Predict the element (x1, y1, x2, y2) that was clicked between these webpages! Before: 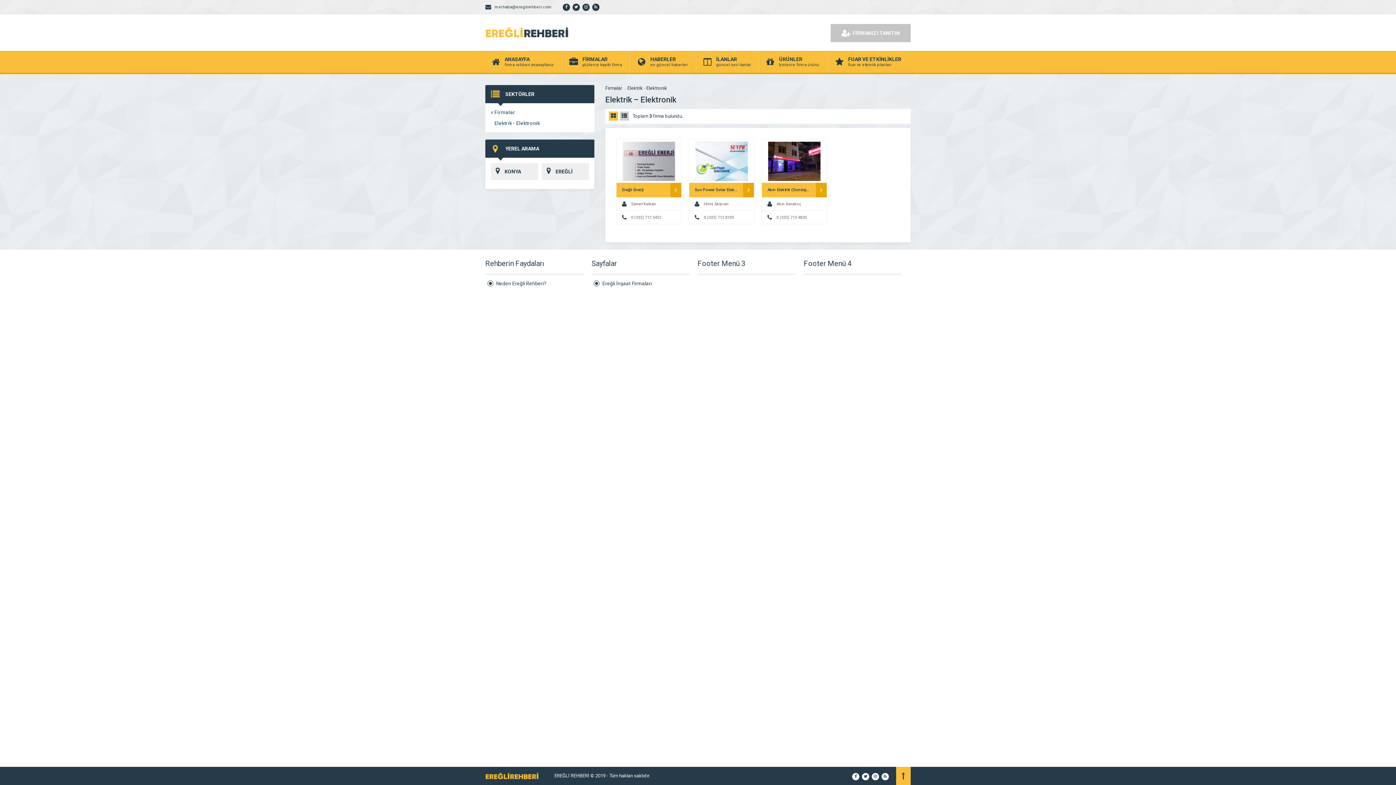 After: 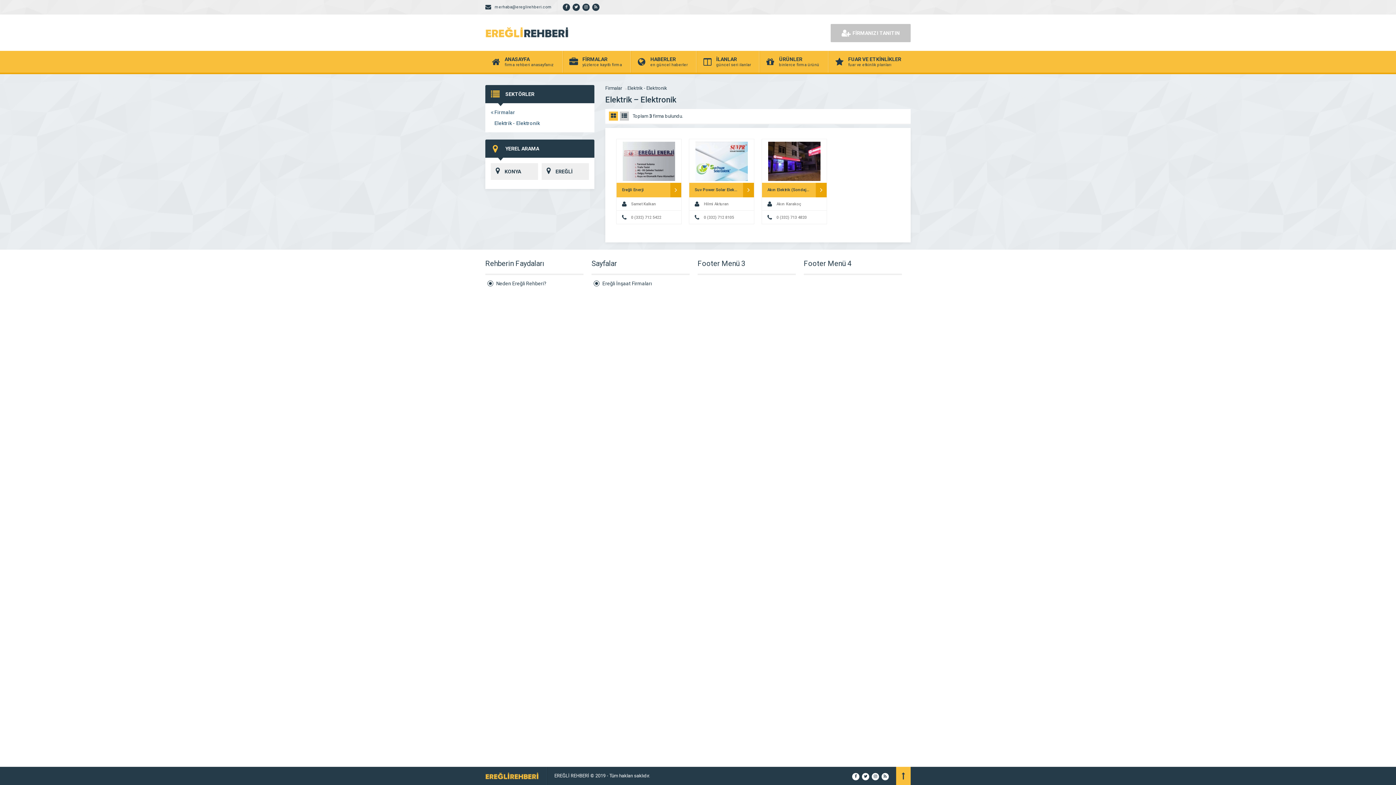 Action: bbox: (541, 163, 589, 180) label: EREĞLİ